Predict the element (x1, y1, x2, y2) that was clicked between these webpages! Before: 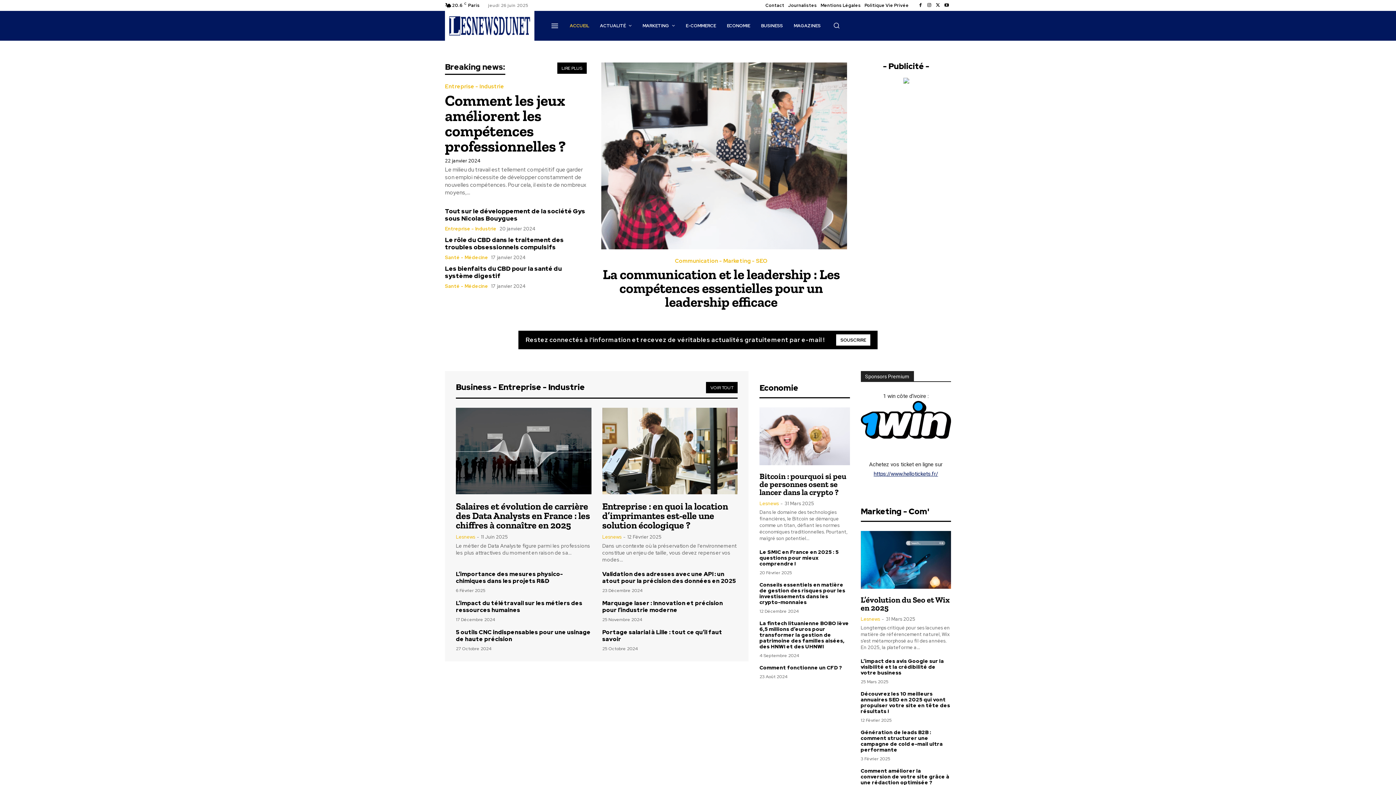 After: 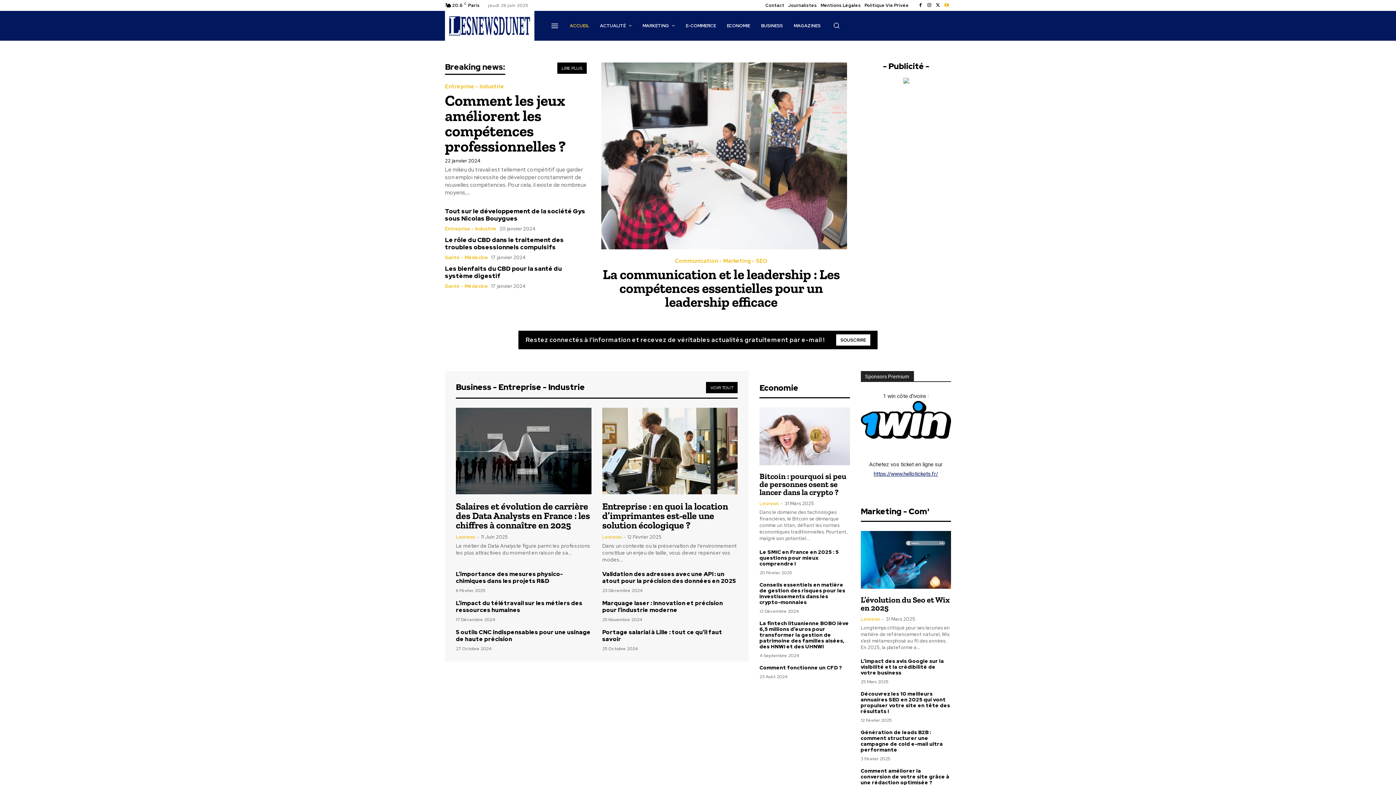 Action: bbox: (942, 1, 951, 9)